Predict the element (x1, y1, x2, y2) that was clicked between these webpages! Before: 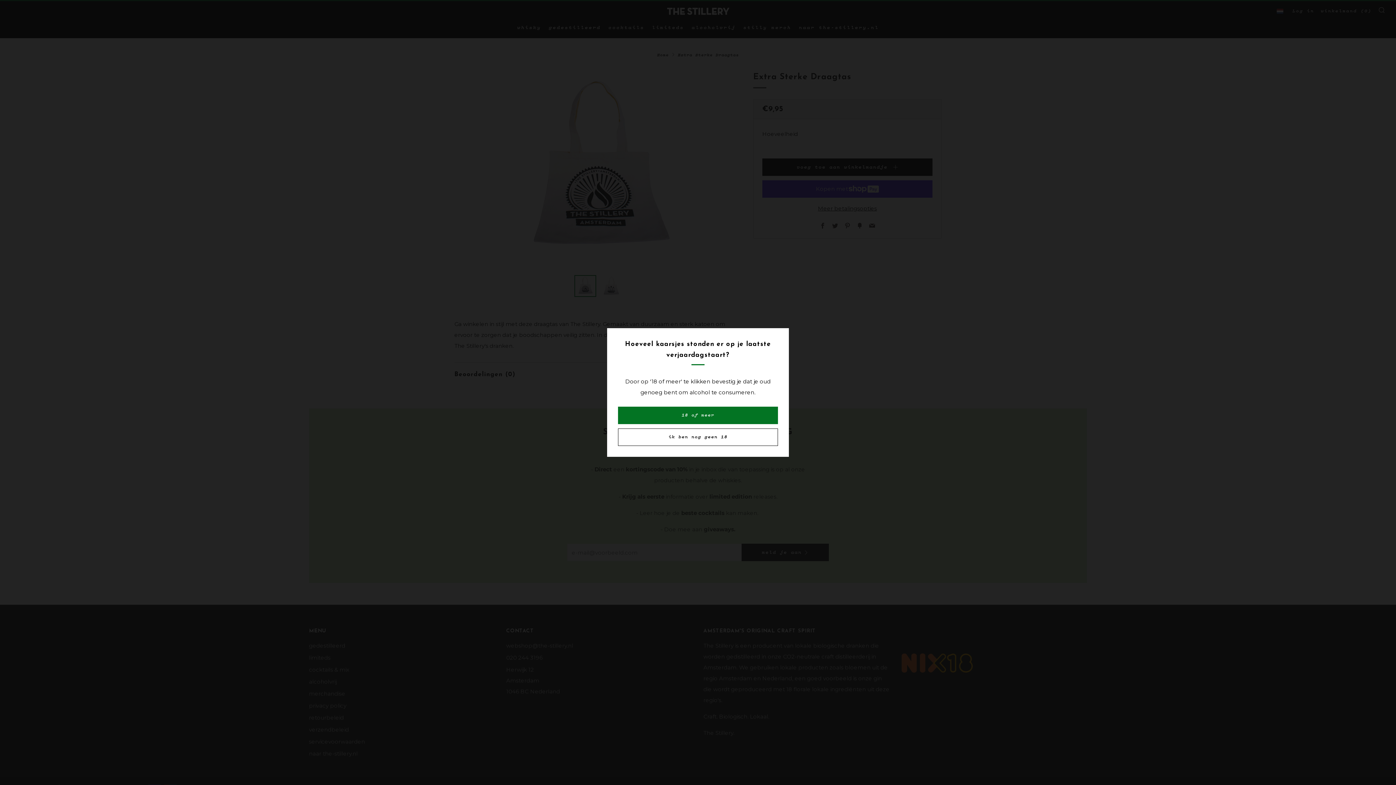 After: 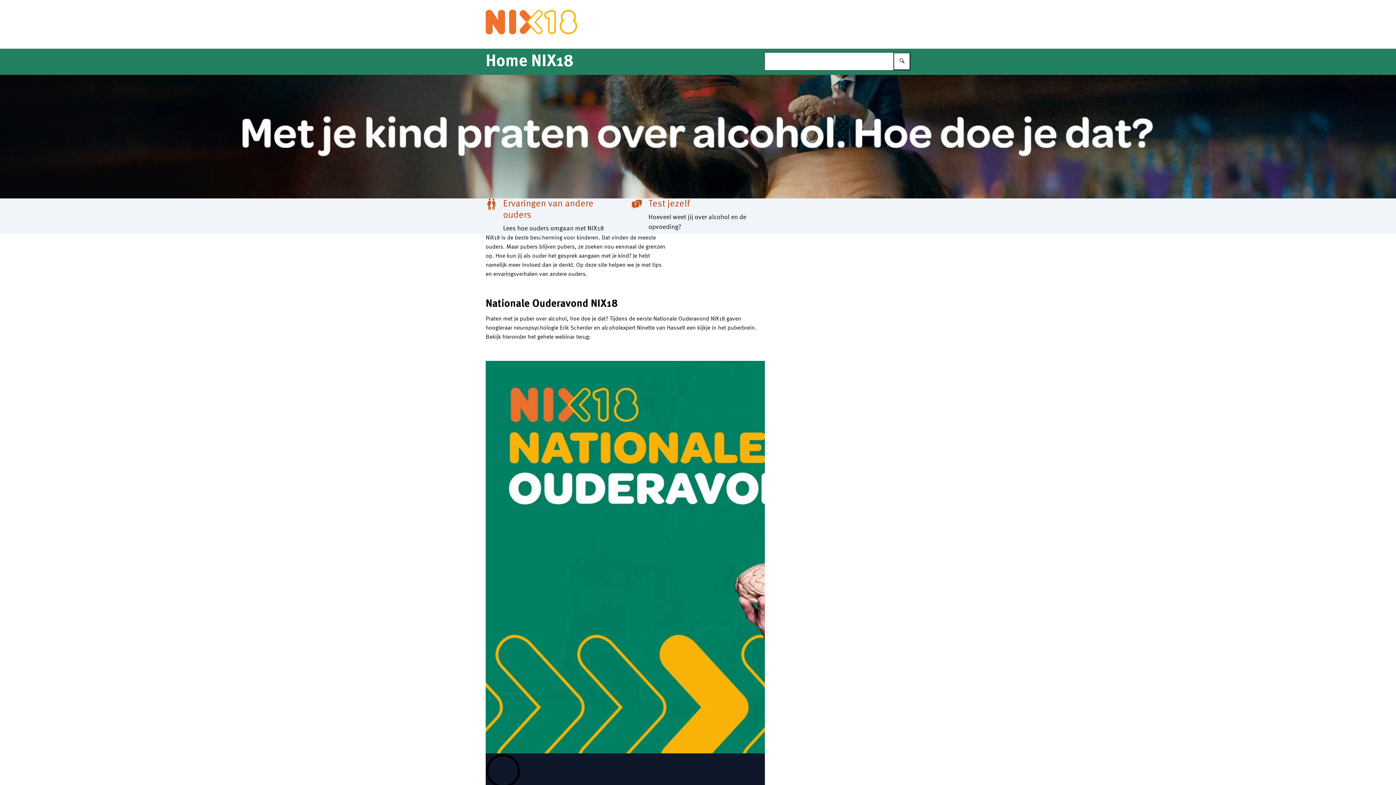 Action: bbox: (618, 428, 778, 446) label: ik ben nog geen 18